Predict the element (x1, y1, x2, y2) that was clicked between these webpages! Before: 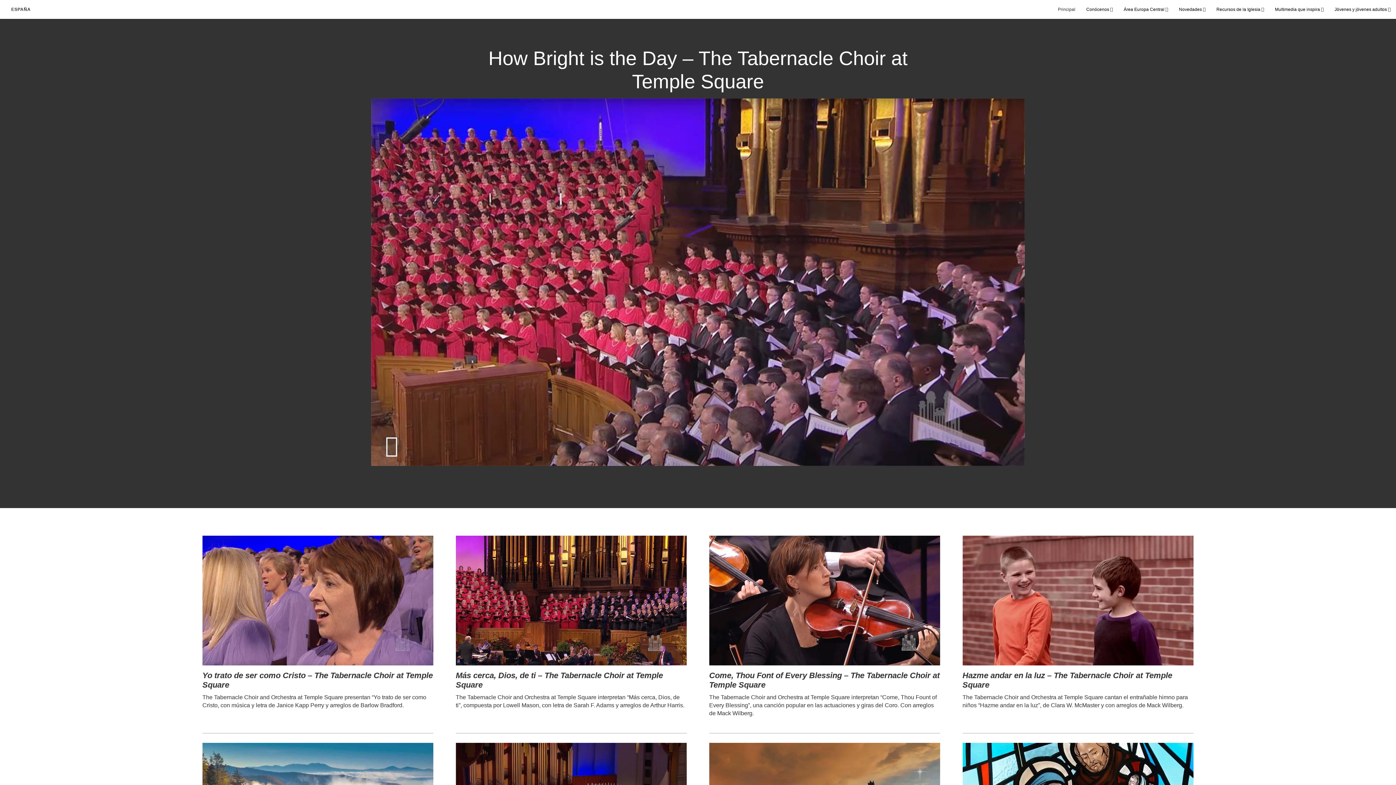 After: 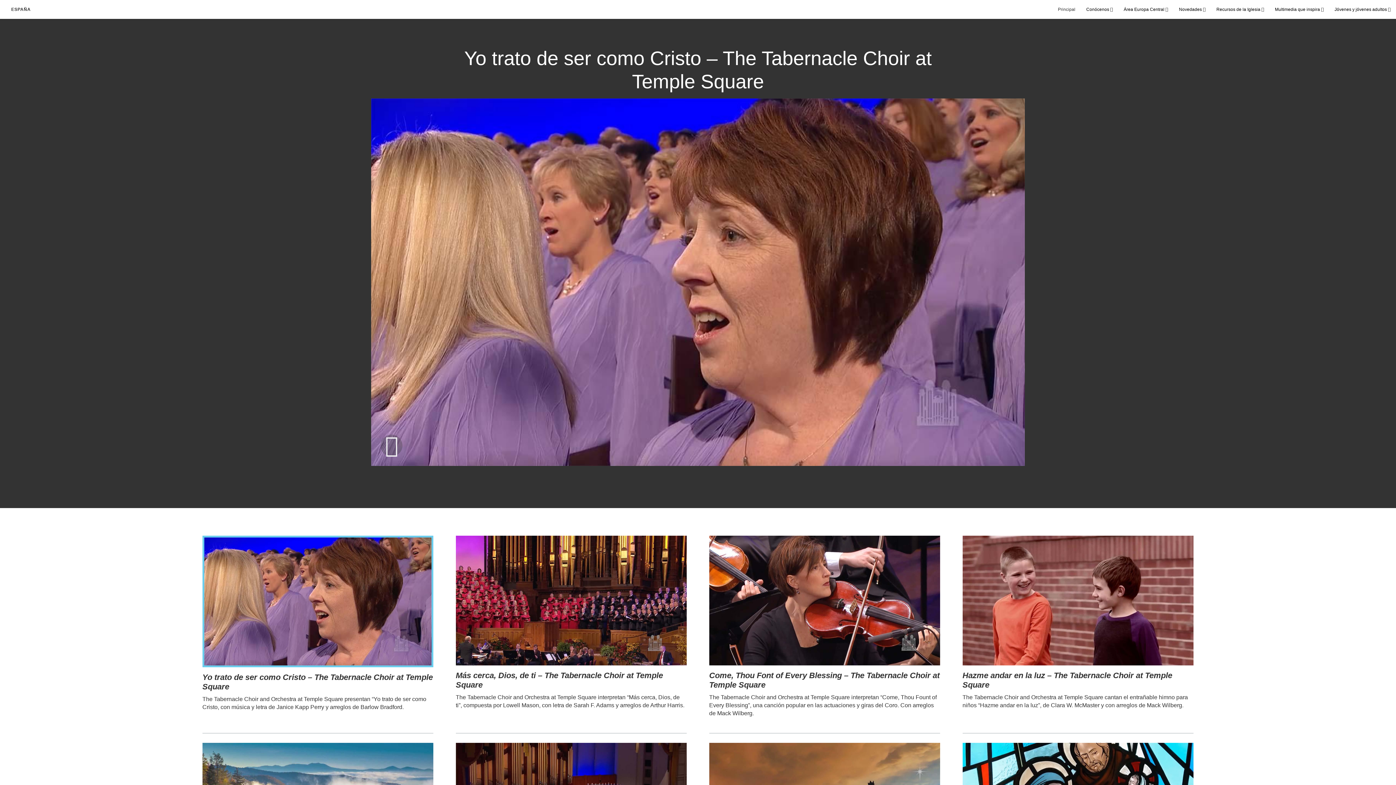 Action: bbox: (202, 535, 433, 665)